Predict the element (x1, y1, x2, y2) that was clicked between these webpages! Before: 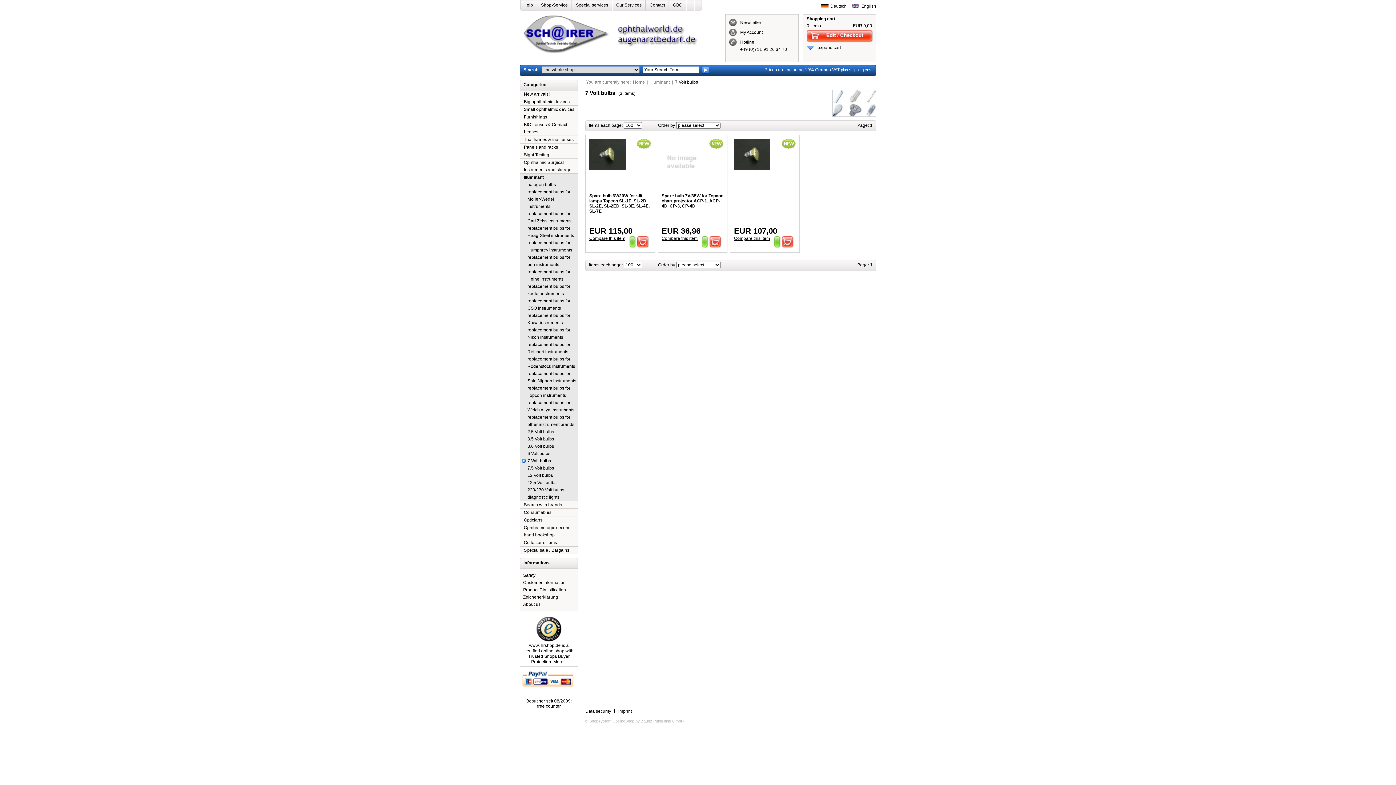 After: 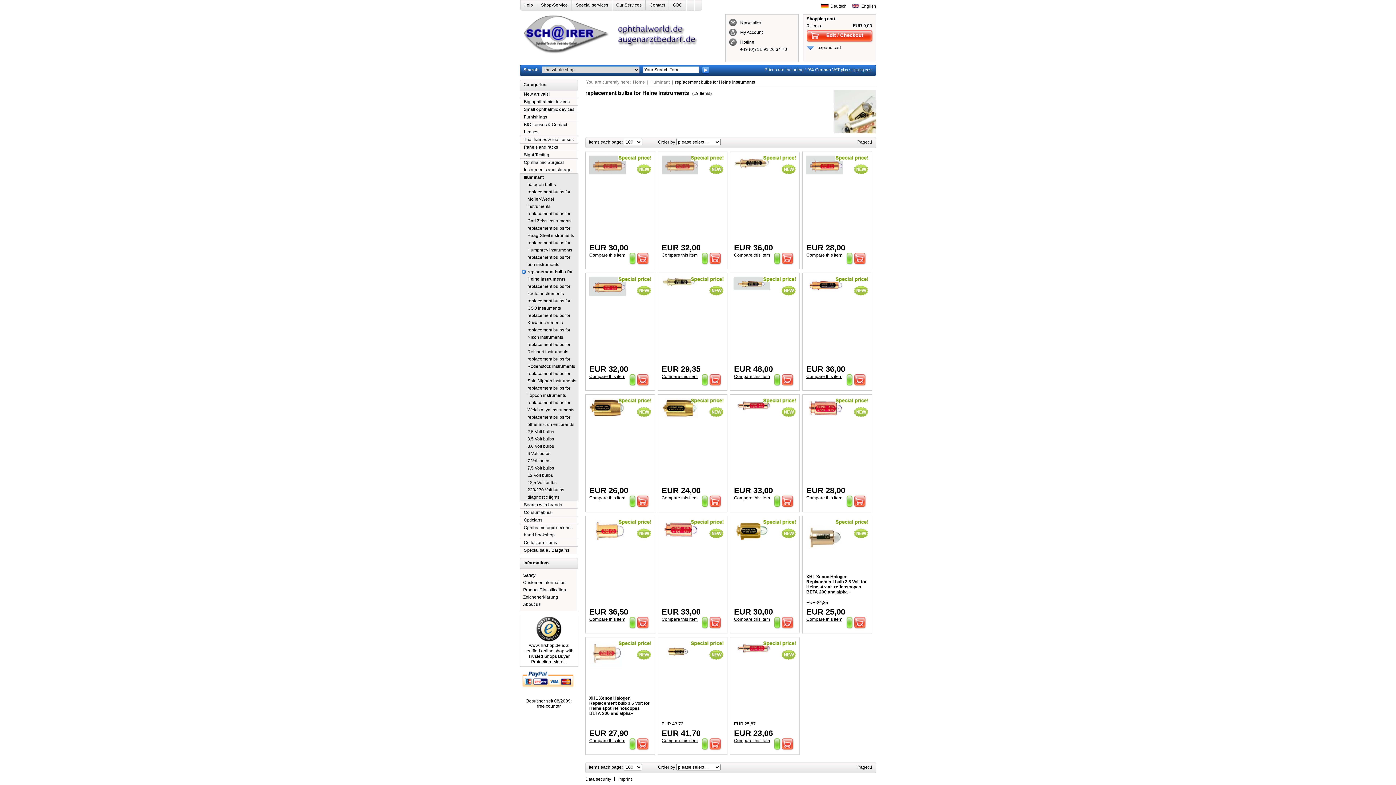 Action: label: replacement bulbs for Heine instruments bbox: (520, 268, 577, 282)